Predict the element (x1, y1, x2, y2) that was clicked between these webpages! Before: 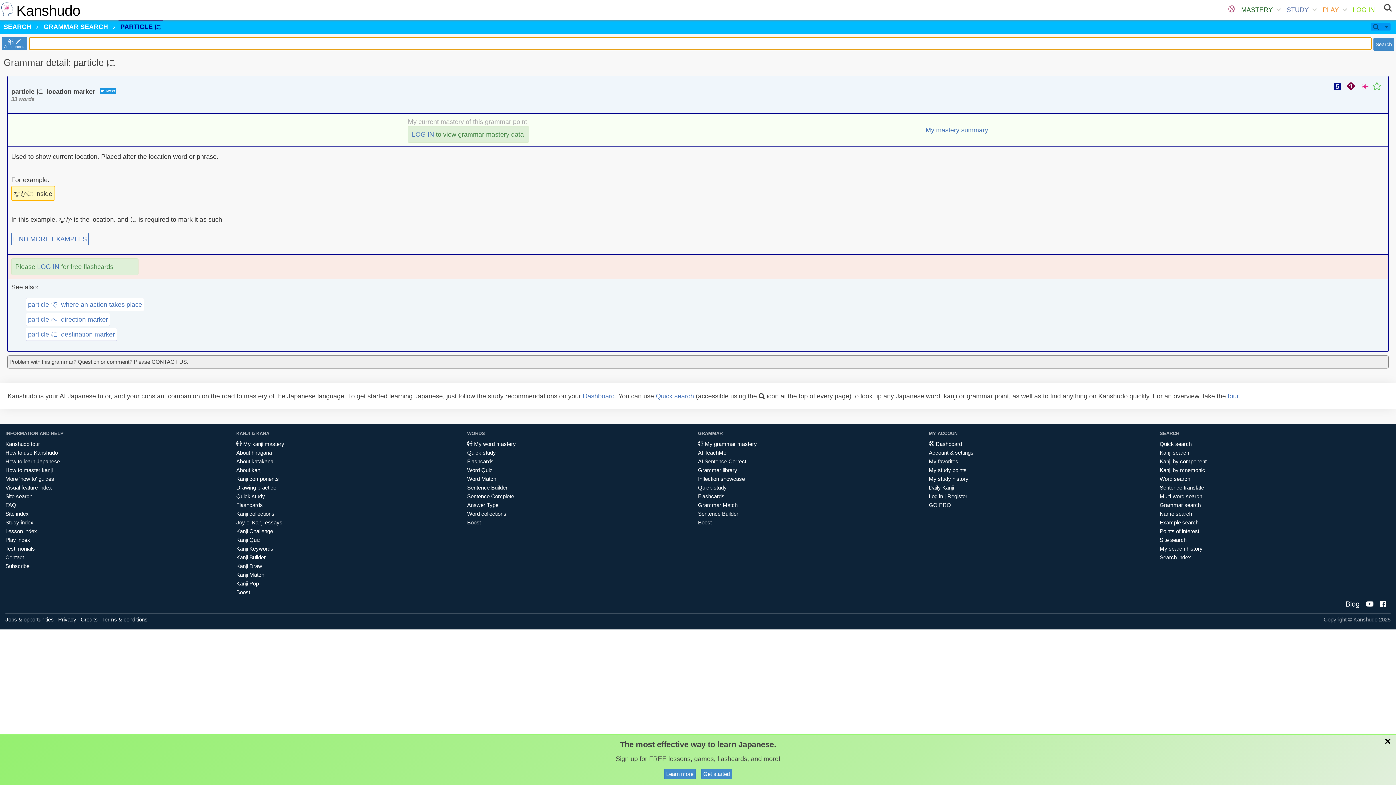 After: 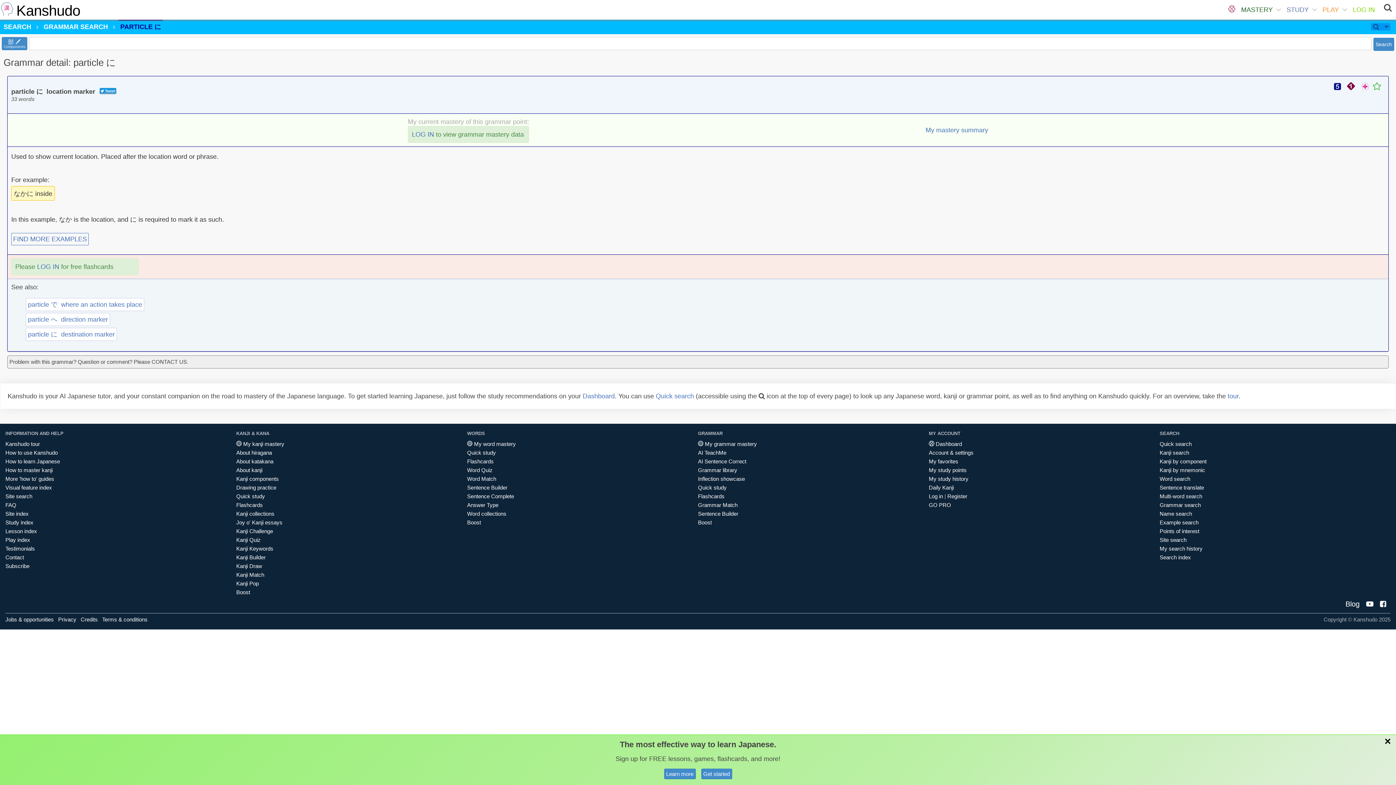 Action: bbox: (100, 89, 115, 93) label:  Tweet